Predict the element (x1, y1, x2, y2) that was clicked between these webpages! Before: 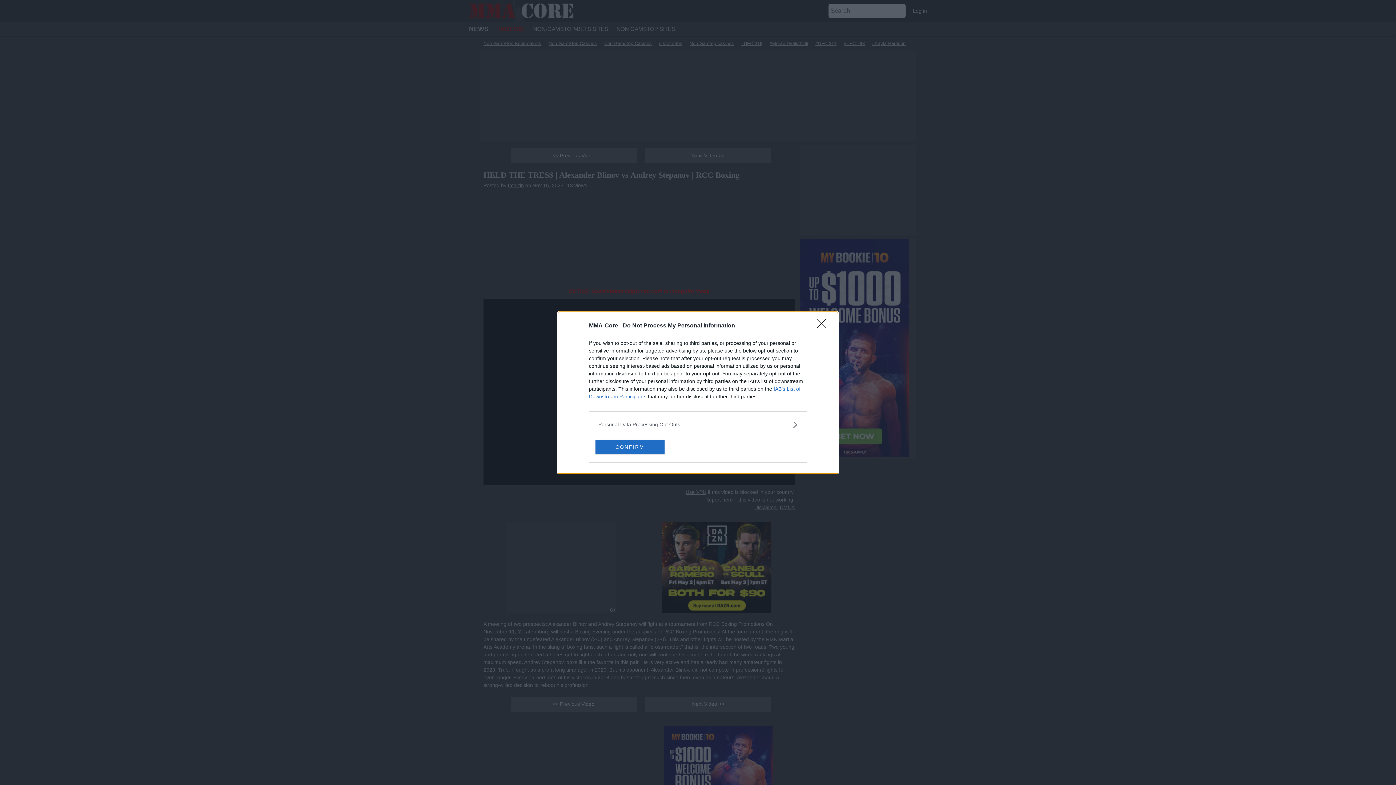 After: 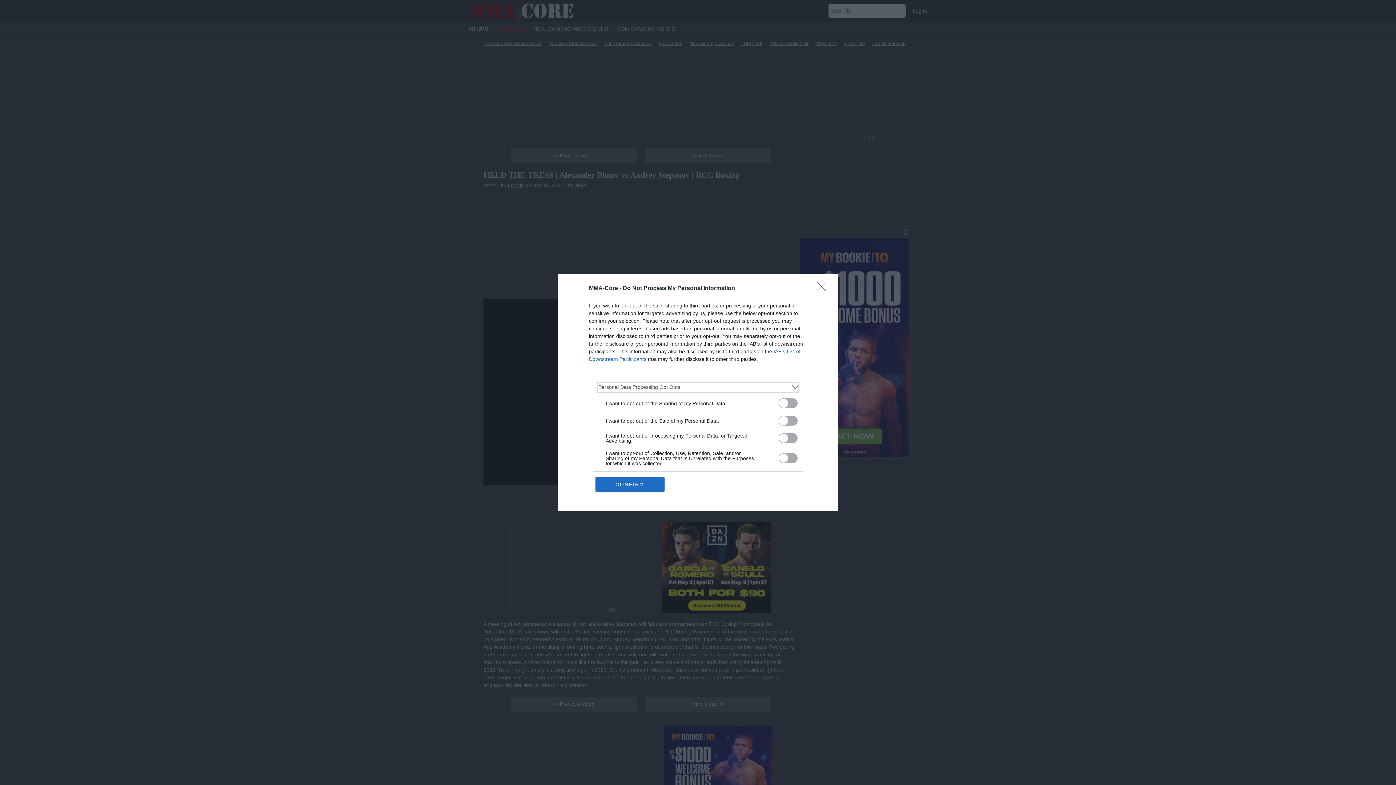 Action: bbox: (598, 420, 797, 428) label: Opt-Outs